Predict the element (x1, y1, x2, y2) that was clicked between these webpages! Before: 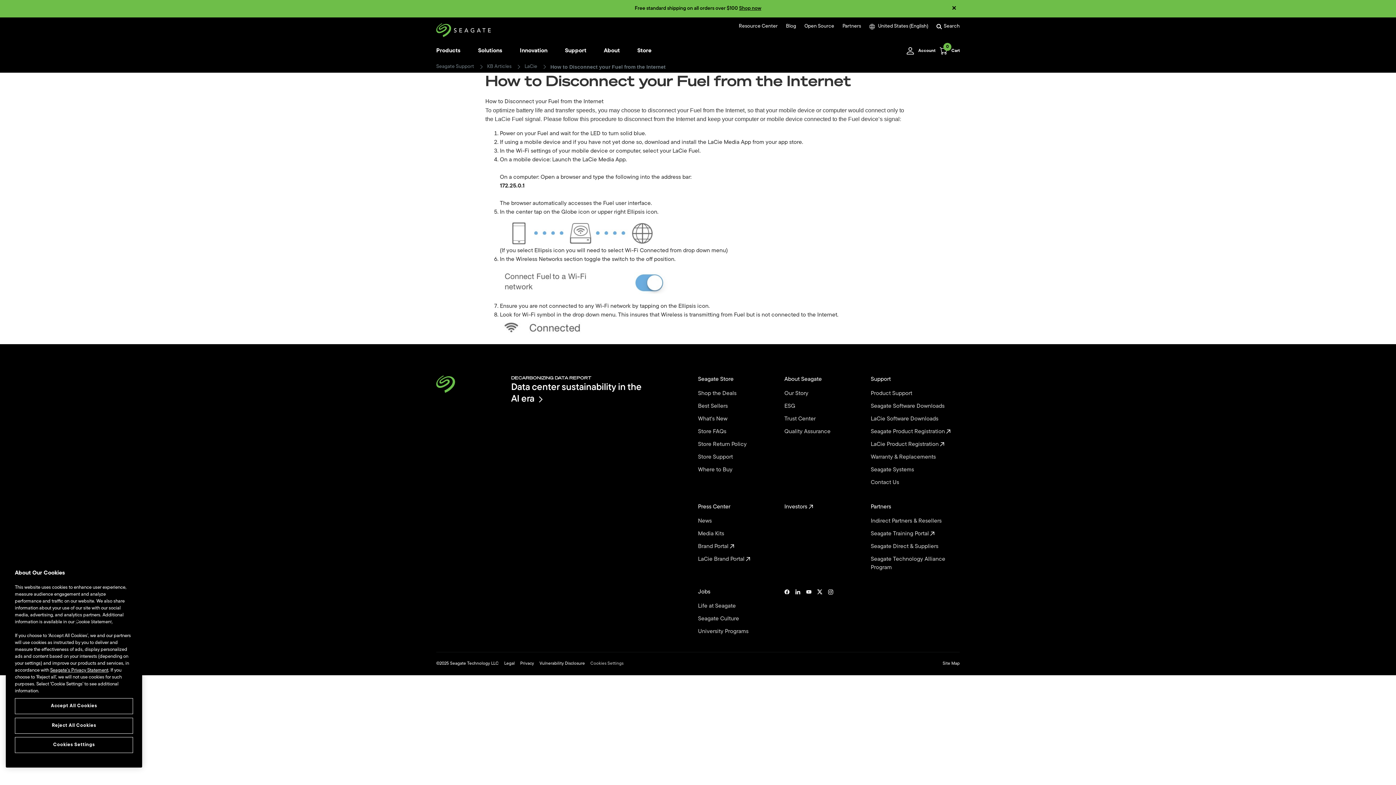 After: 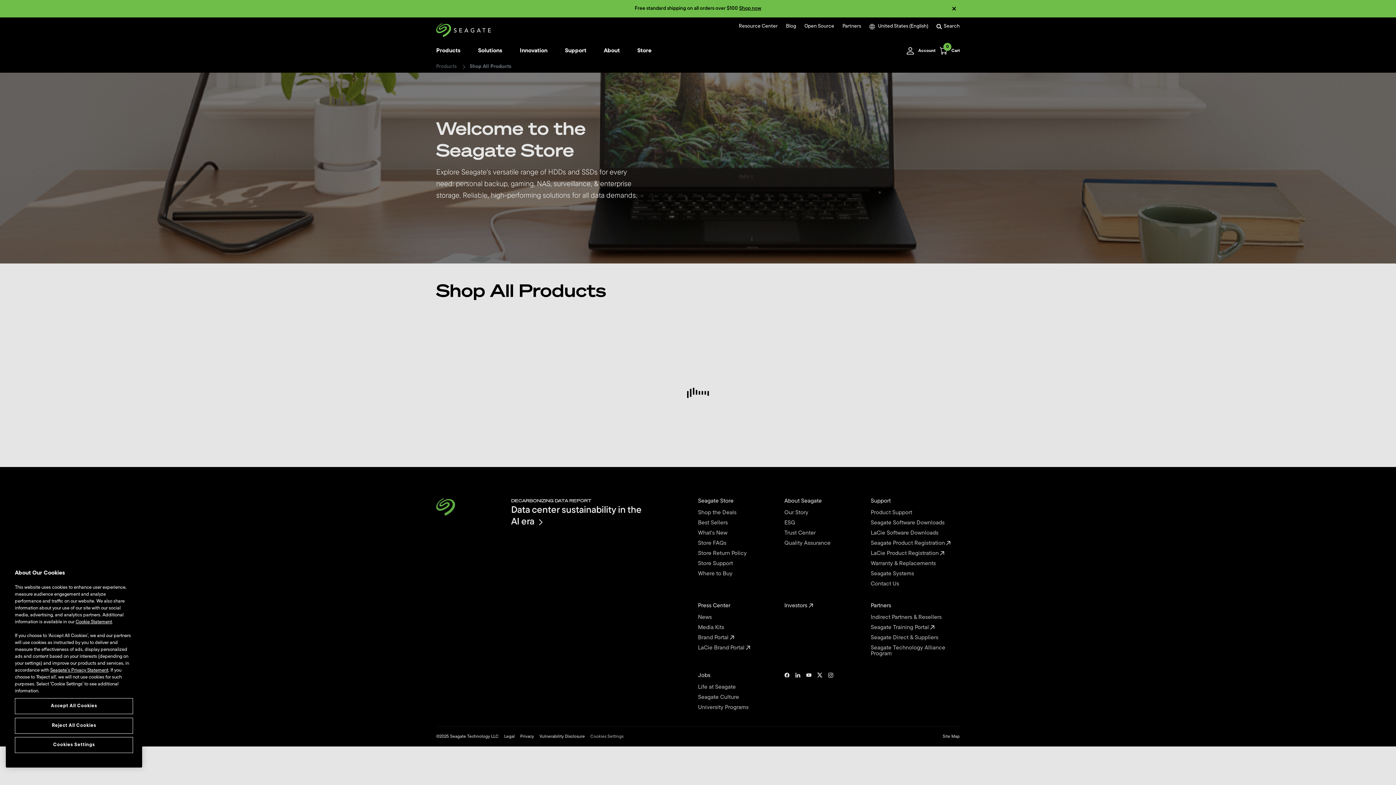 Action: bbox: (739, 5, 761, 11) label: Shop now